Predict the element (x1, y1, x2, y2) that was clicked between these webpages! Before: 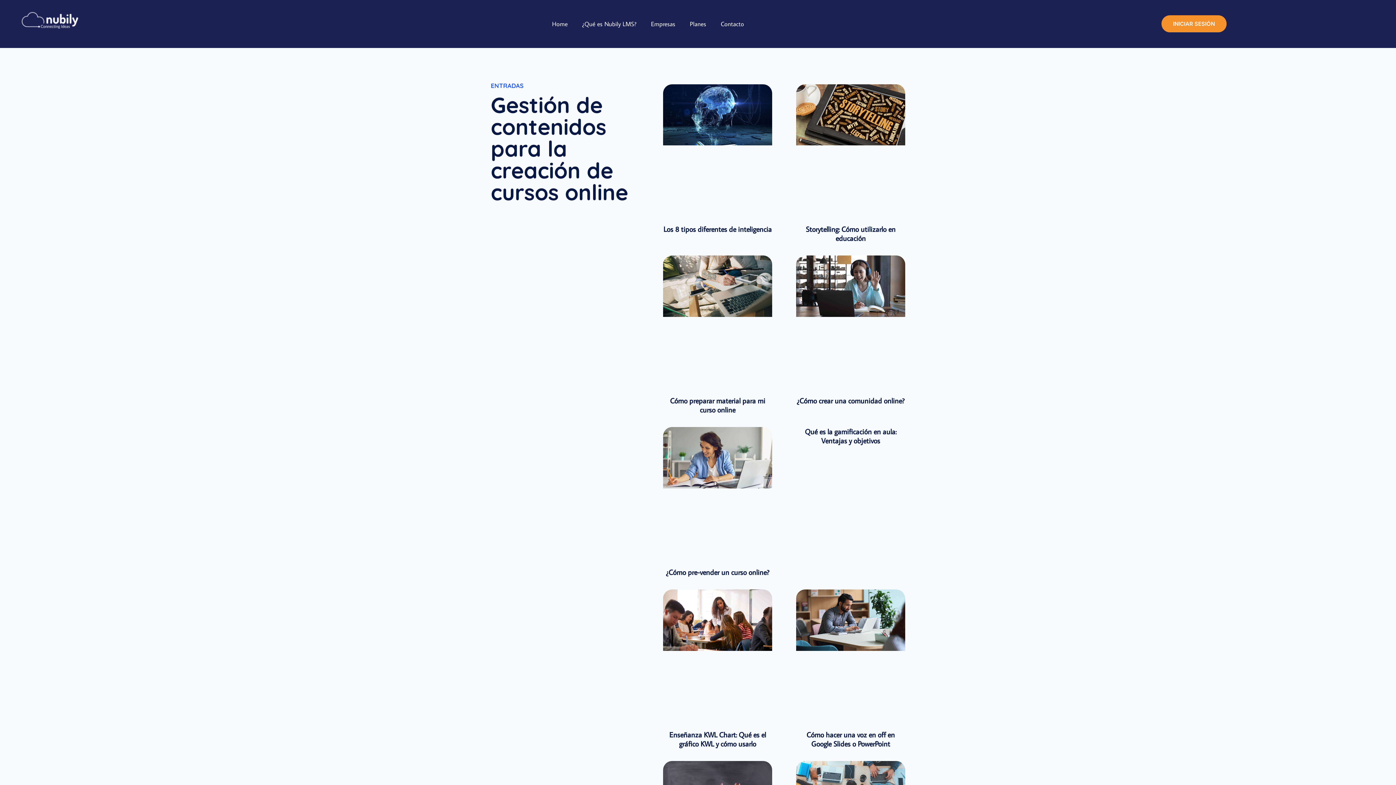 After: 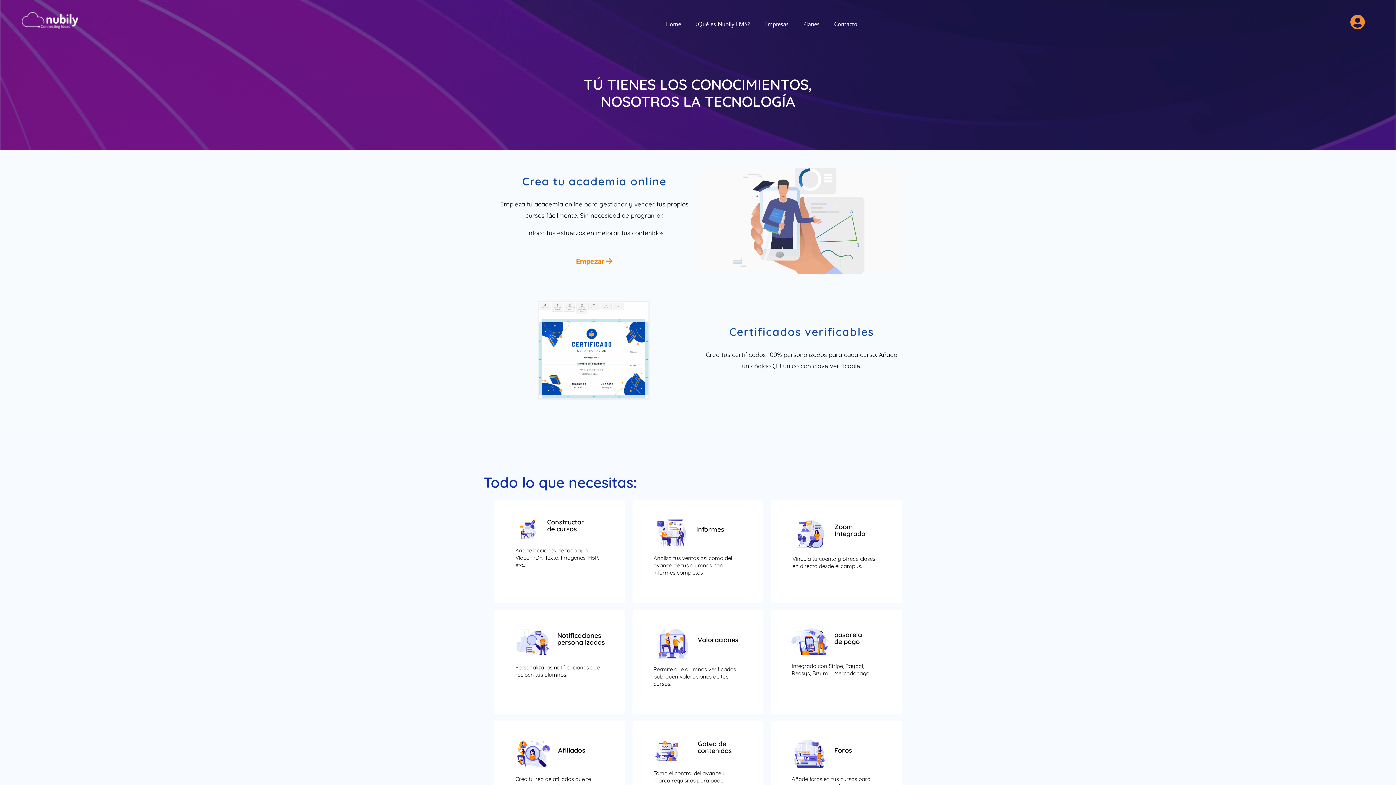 Action: bbox: (575, 15, 643, 32) label: ¿Qué es Nubily LMS?